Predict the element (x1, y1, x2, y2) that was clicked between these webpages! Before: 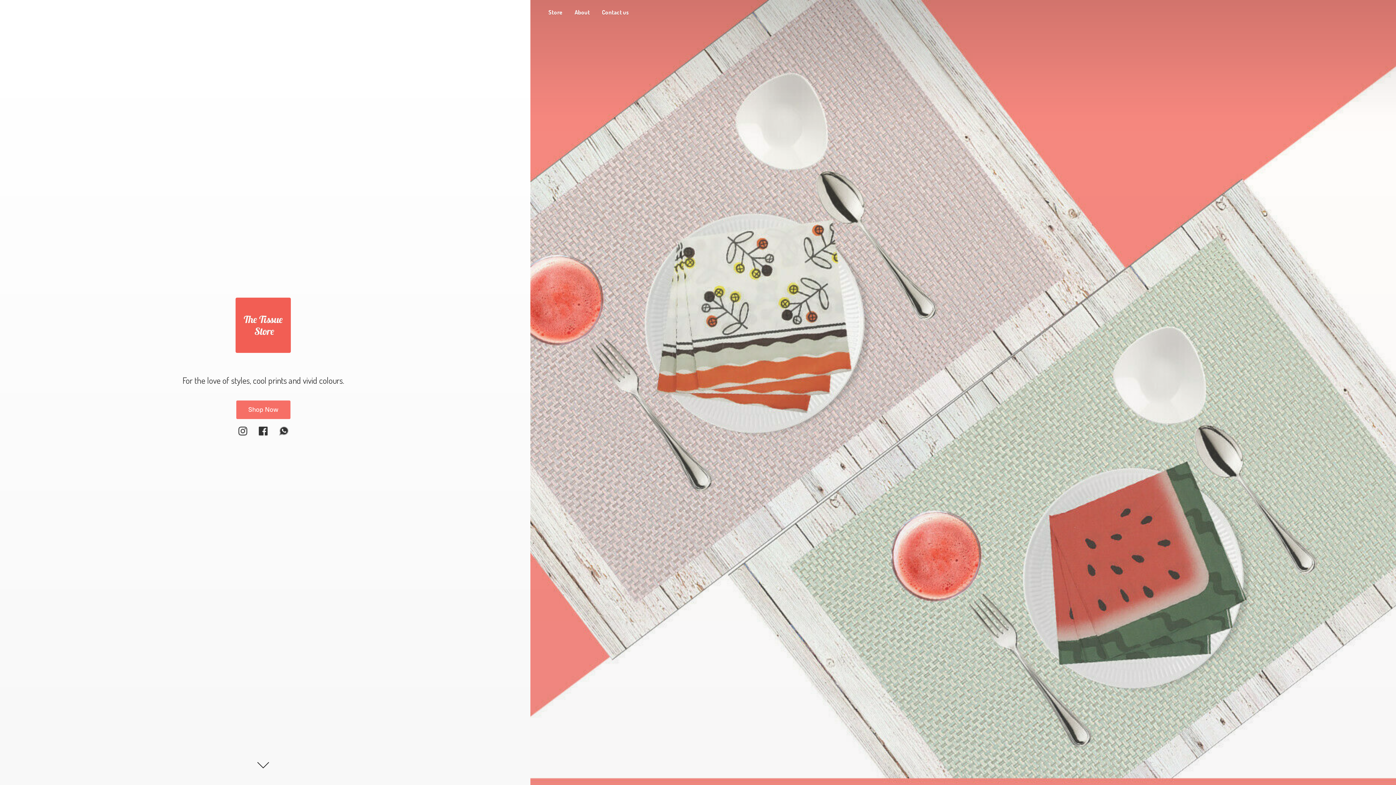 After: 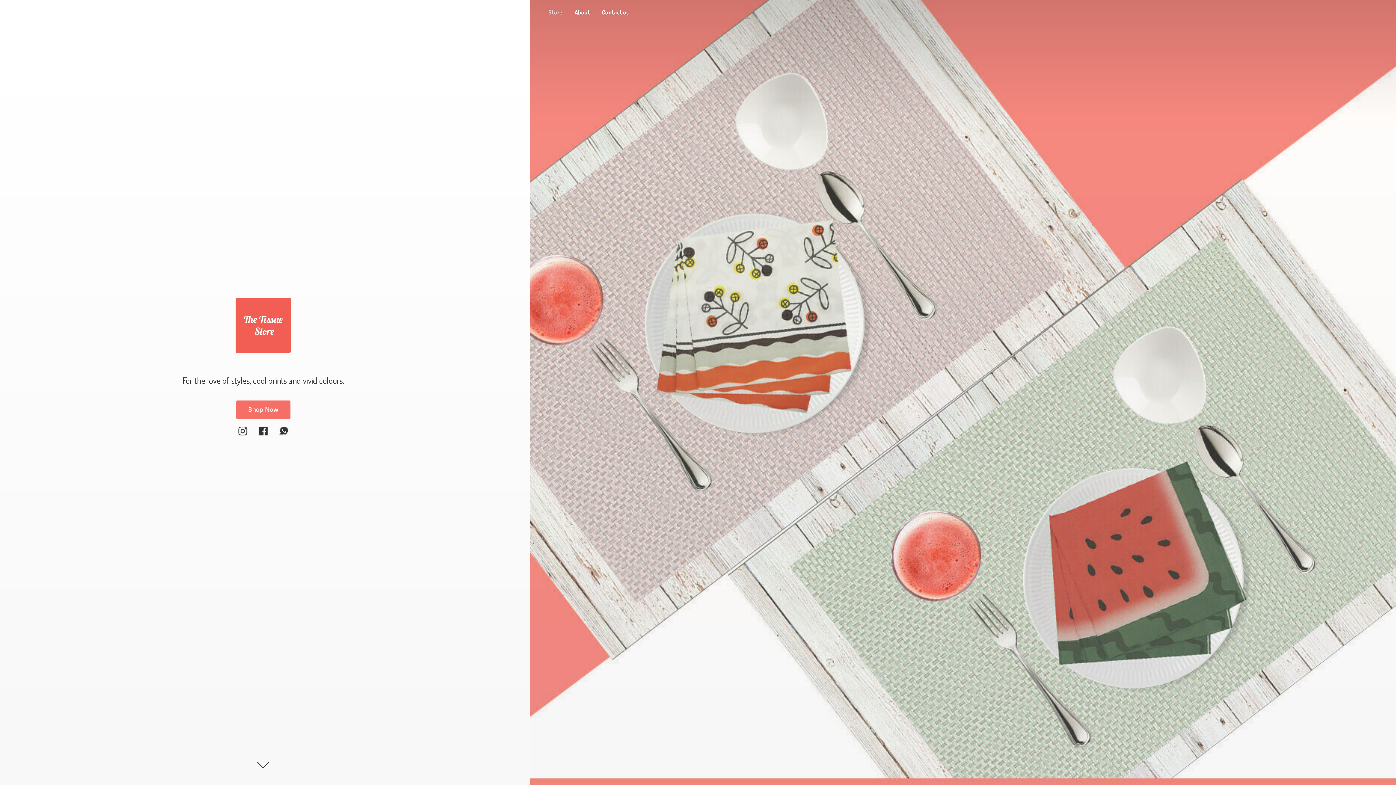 Action: bbox: (543, 7, 568, 17) label: Store